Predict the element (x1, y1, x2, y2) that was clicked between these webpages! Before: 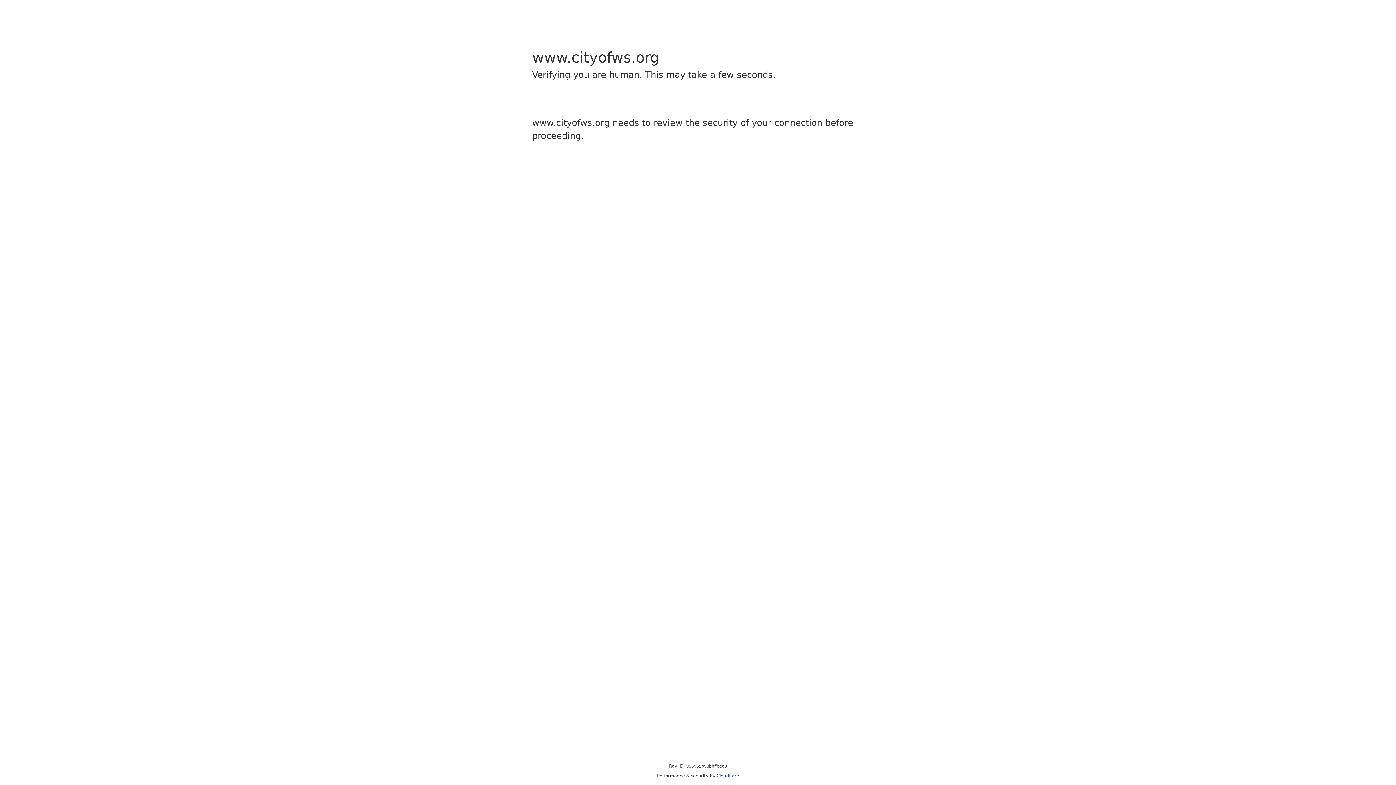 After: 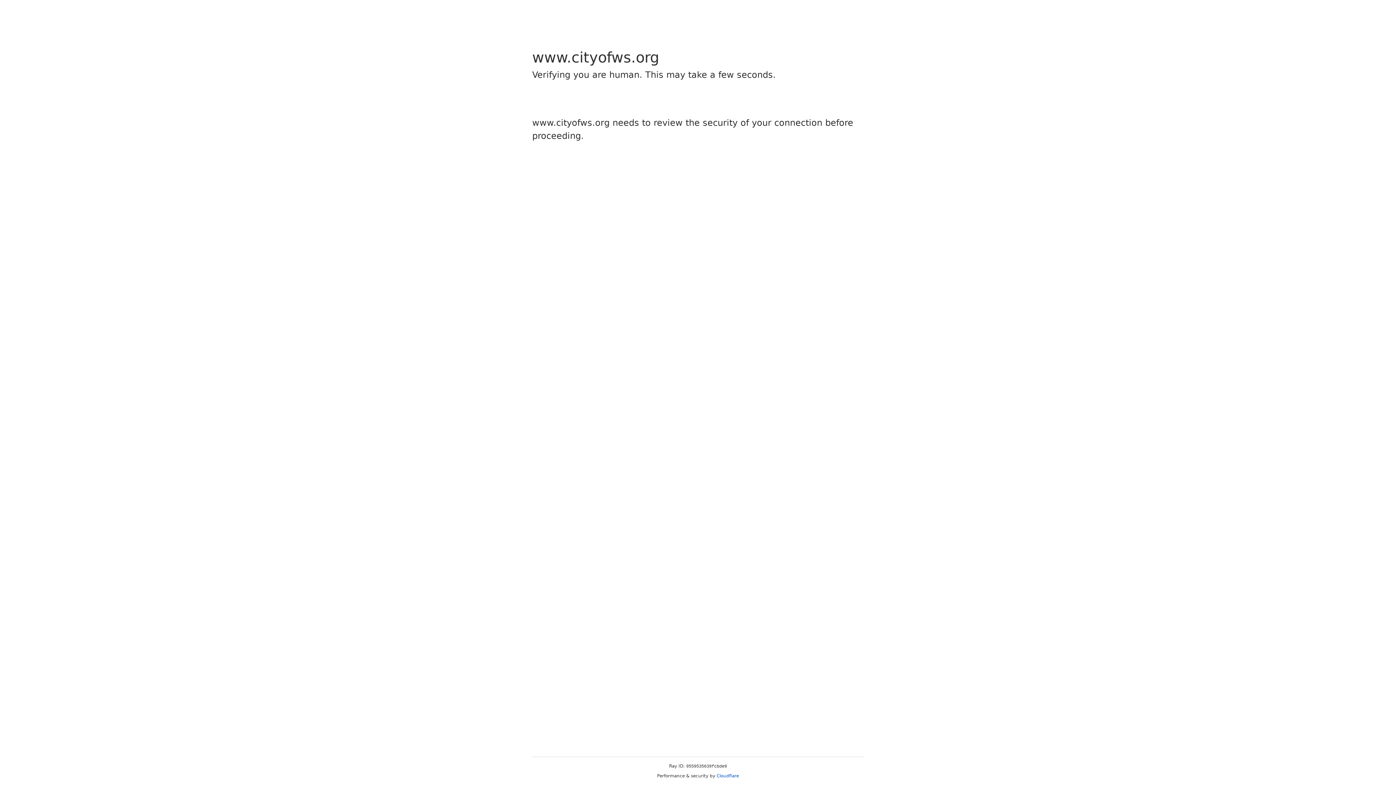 Action: label: Cloudflare bbox: (716, 773, 739, 778)